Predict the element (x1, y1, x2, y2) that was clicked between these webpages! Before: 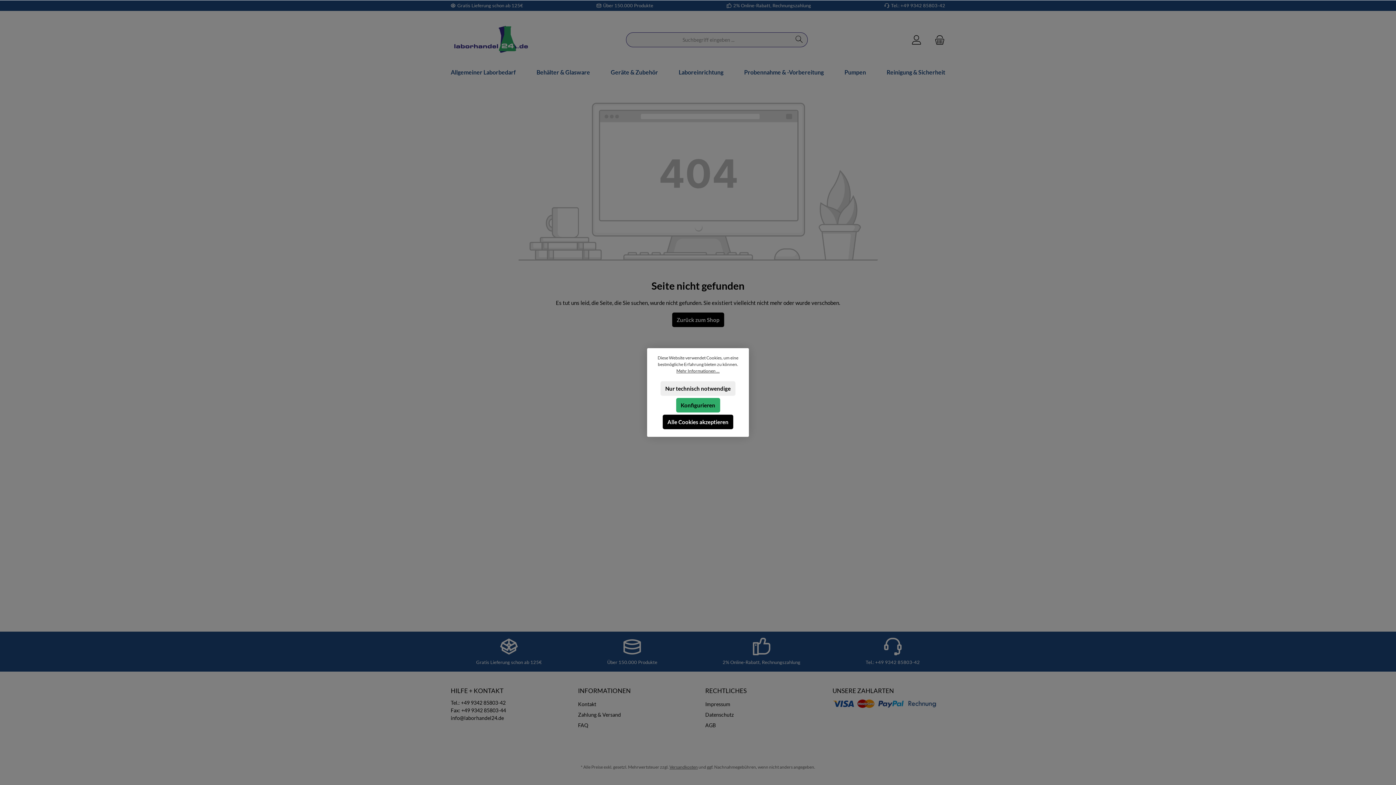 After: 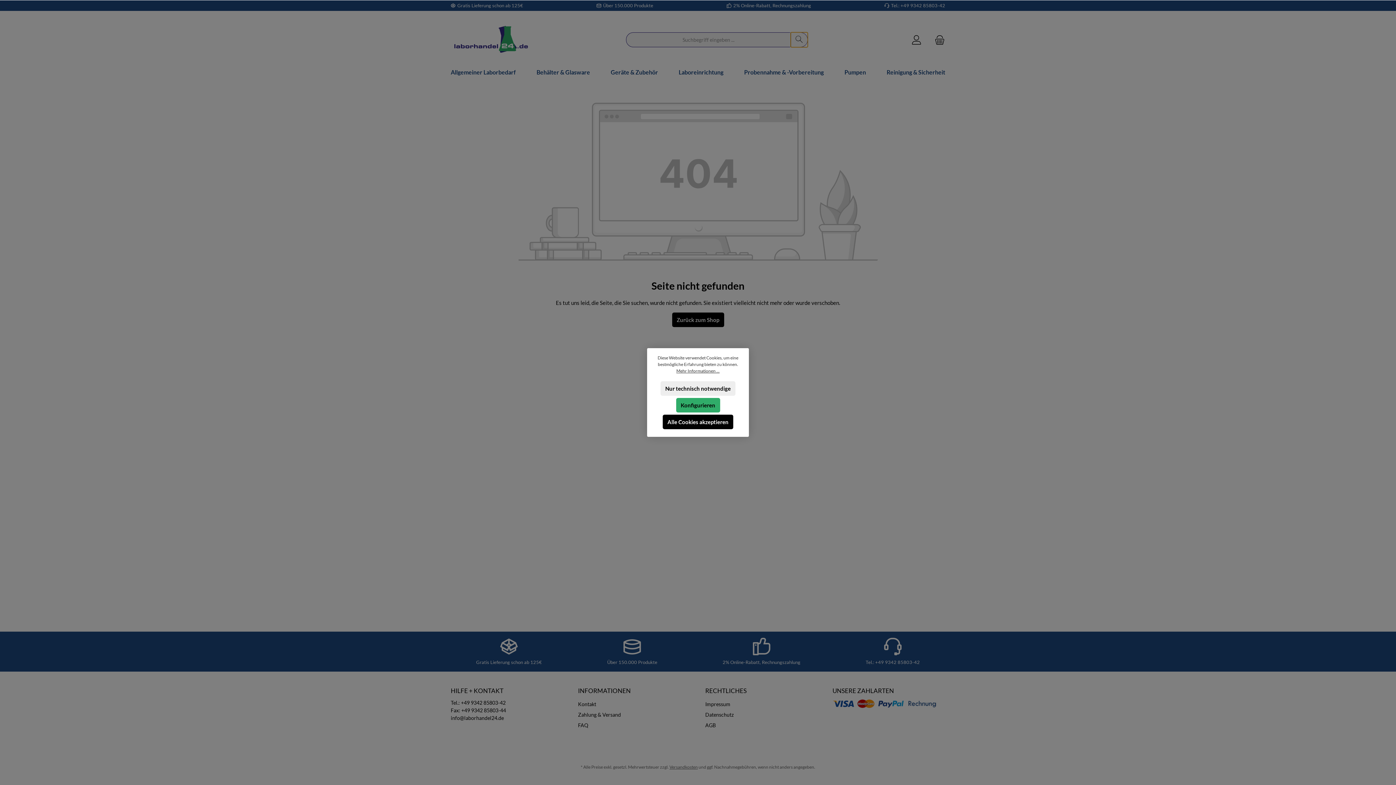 Action: label: Suchen bbox: (790, 32, 808, 47)